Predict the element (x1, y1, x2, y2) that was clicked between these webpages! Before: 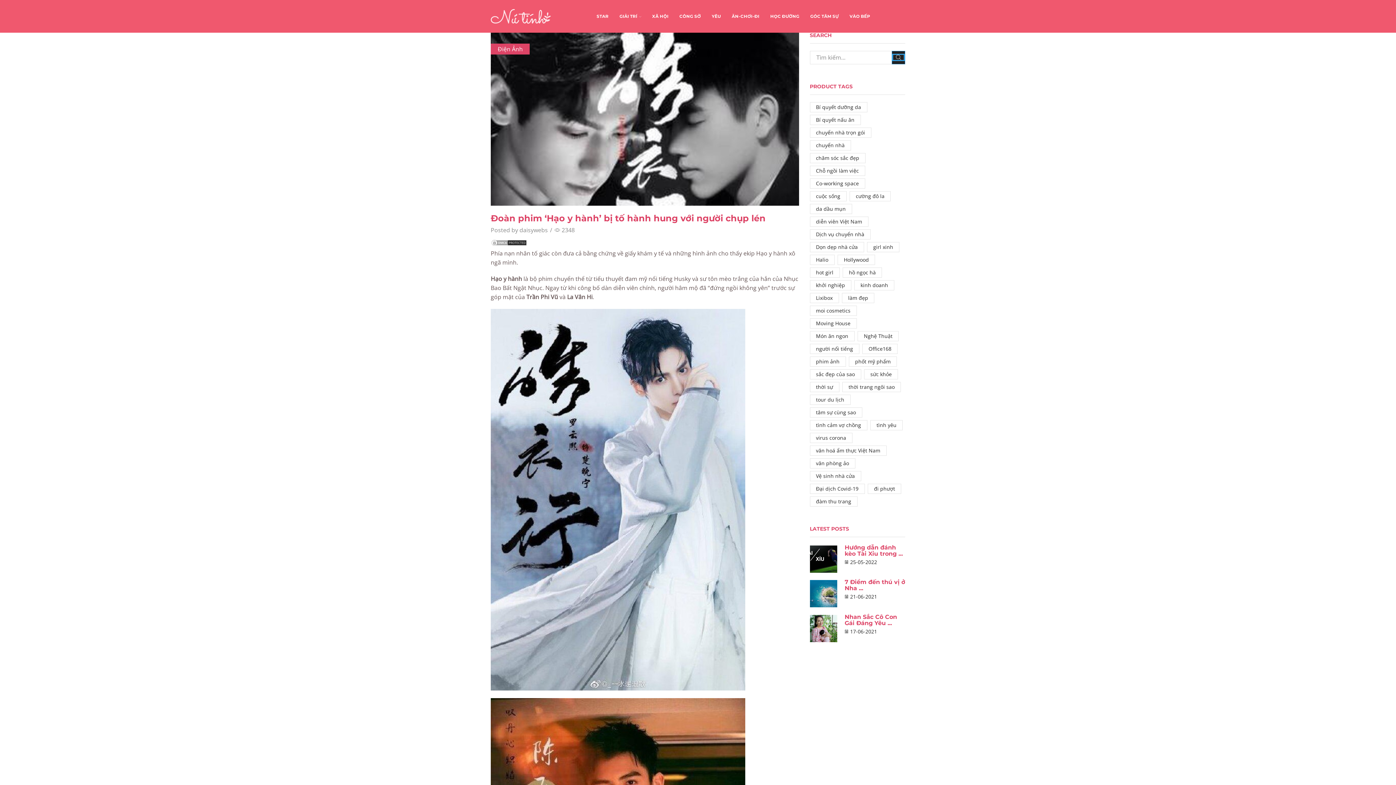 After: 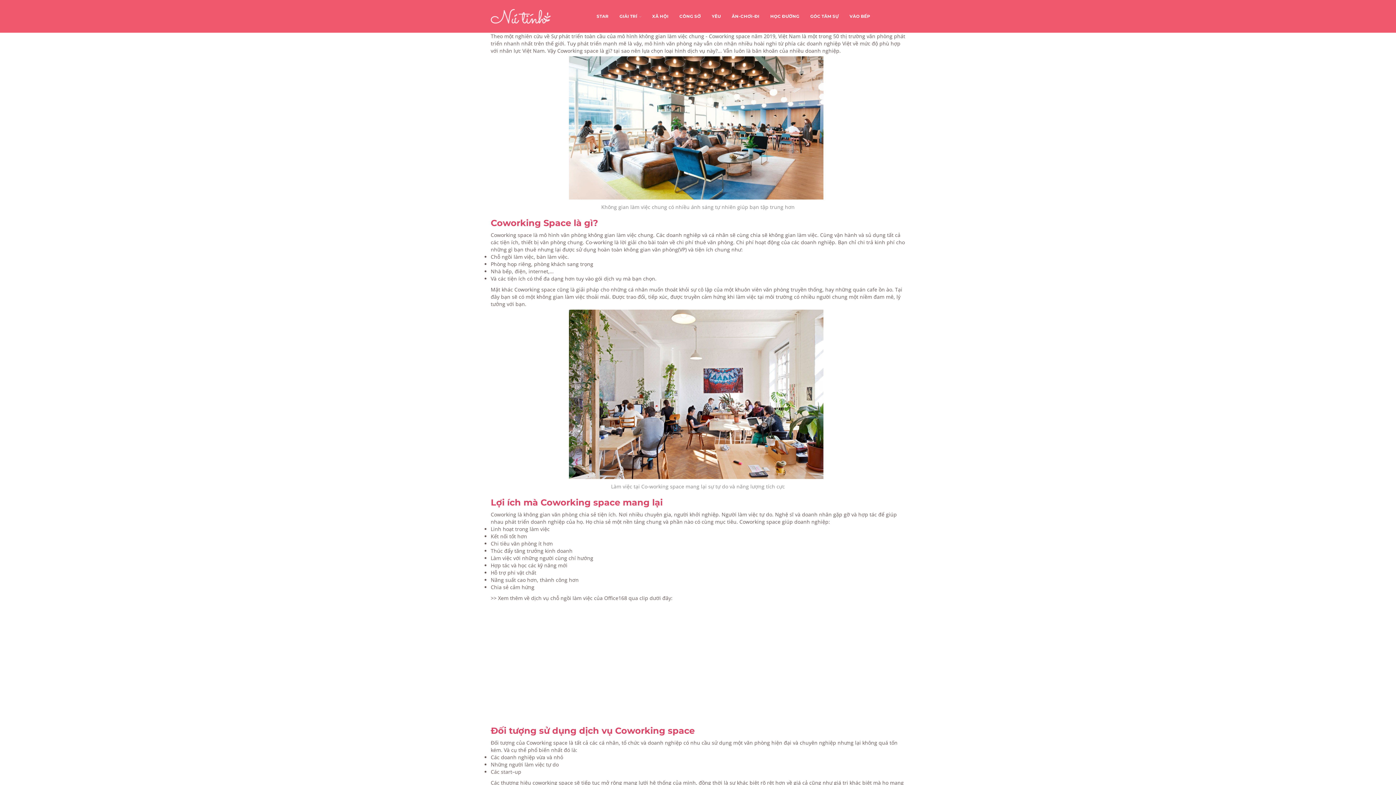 Action: label: Co-working space (3 mục) bbox: (810, 178, 865, 188)